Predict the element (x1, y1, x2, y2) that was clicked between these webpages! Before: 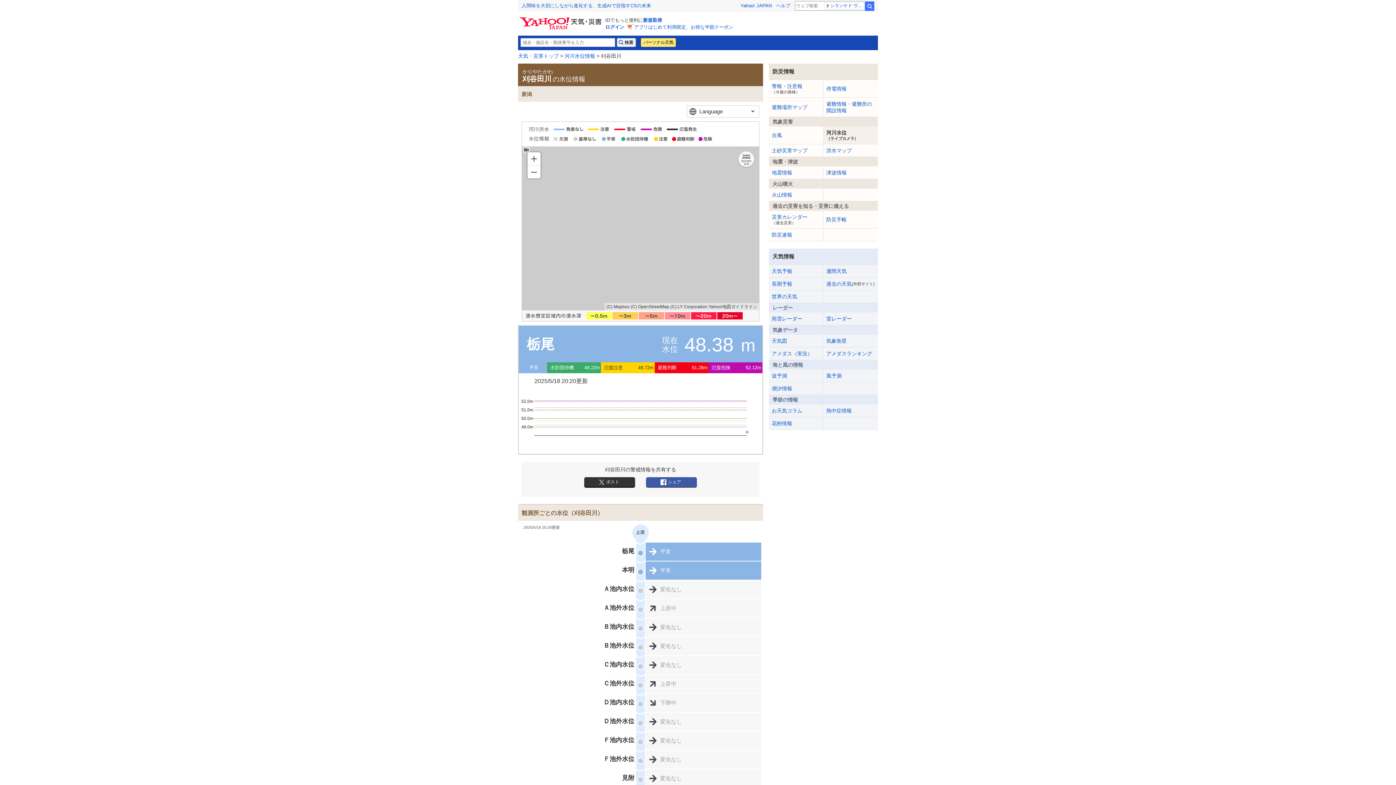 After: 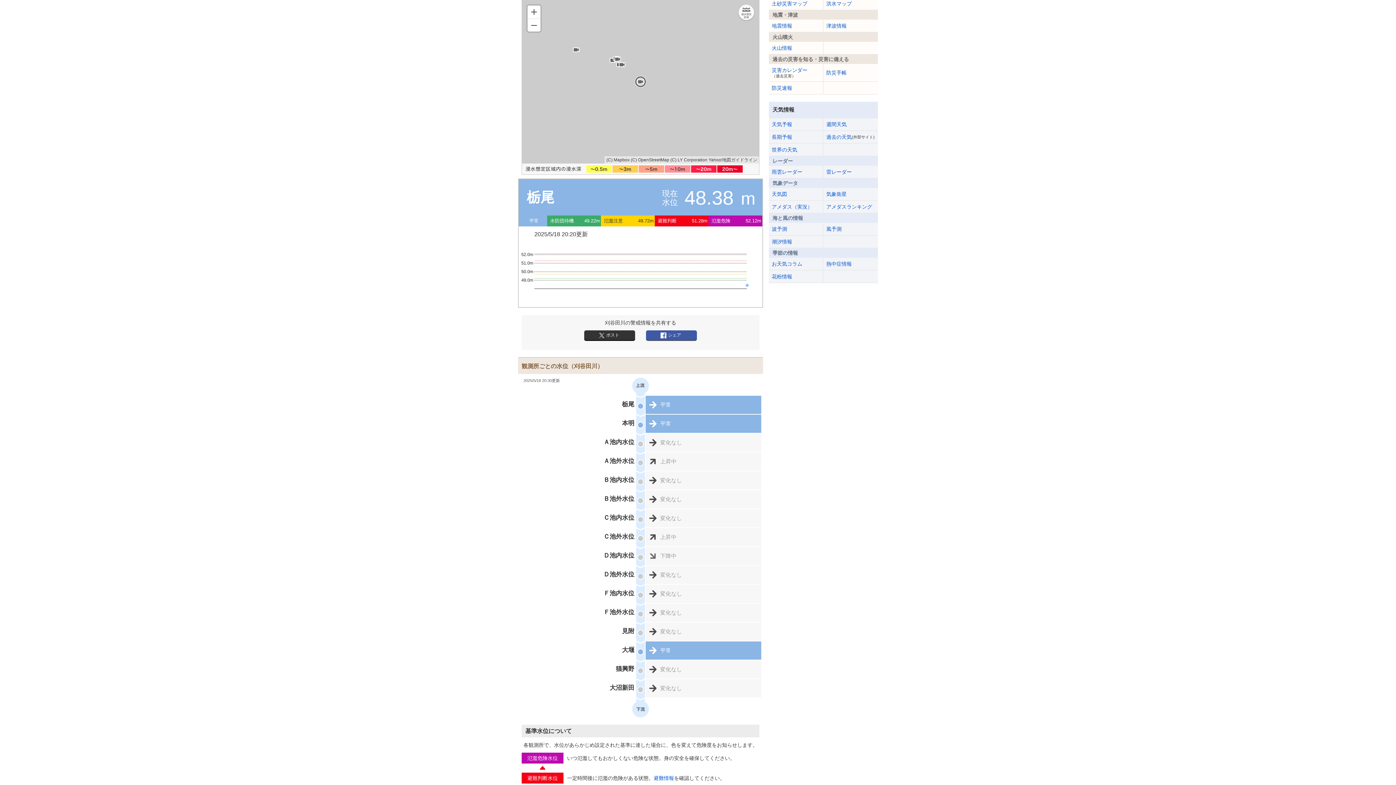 Action: bbox: (645, 409, 763, 428) label: 平常